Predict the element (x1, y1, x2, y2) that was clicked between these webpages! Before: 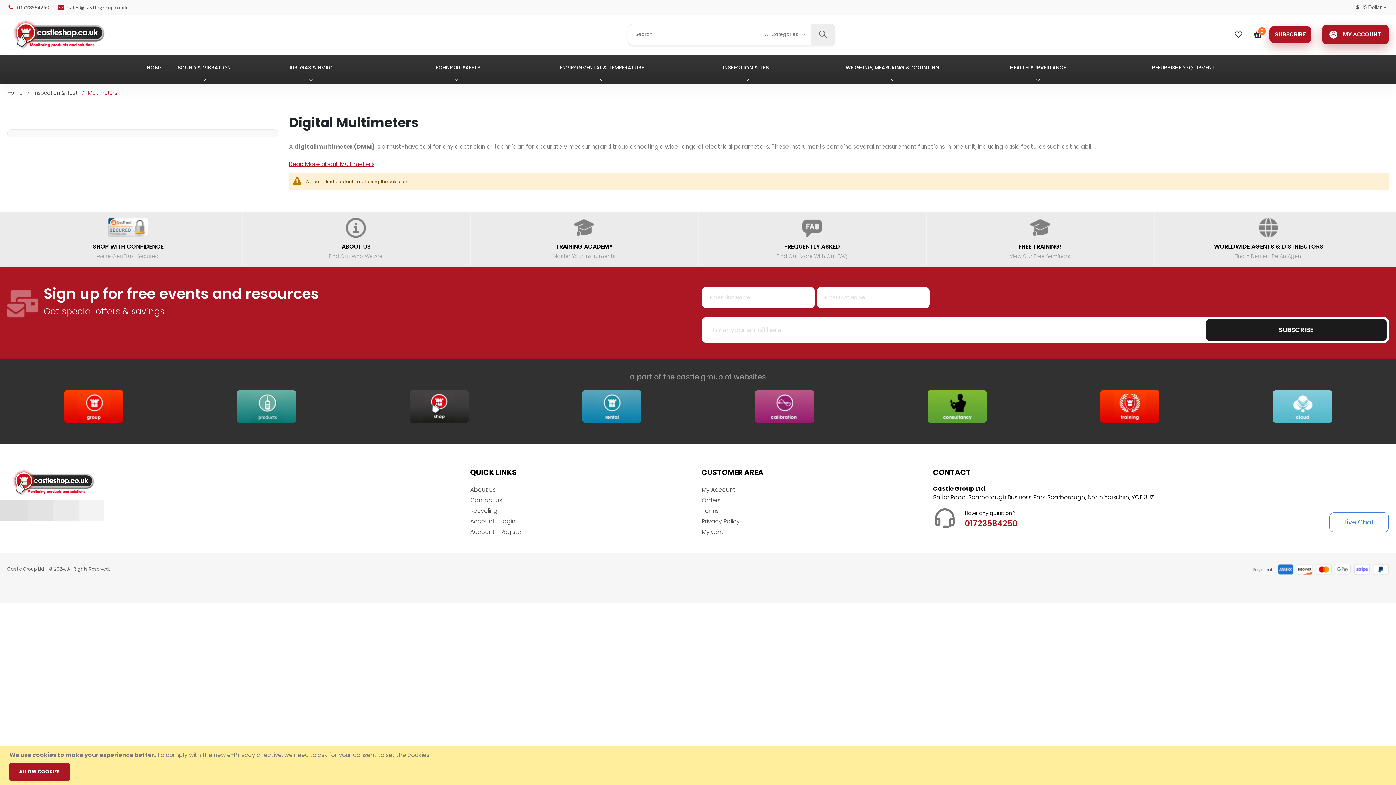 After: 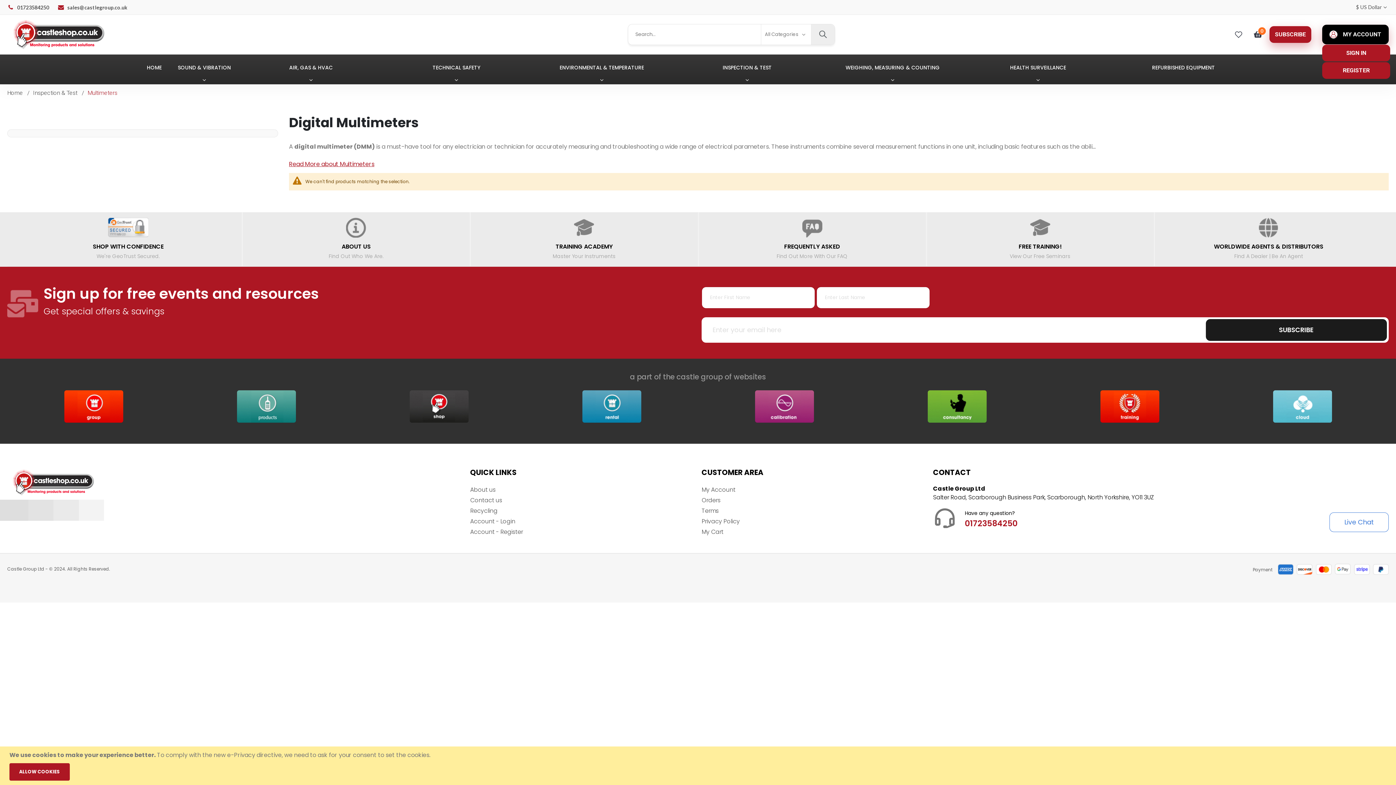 Action: label: MY ACCOUNT bbox: (1322, 24, 1389, 44)